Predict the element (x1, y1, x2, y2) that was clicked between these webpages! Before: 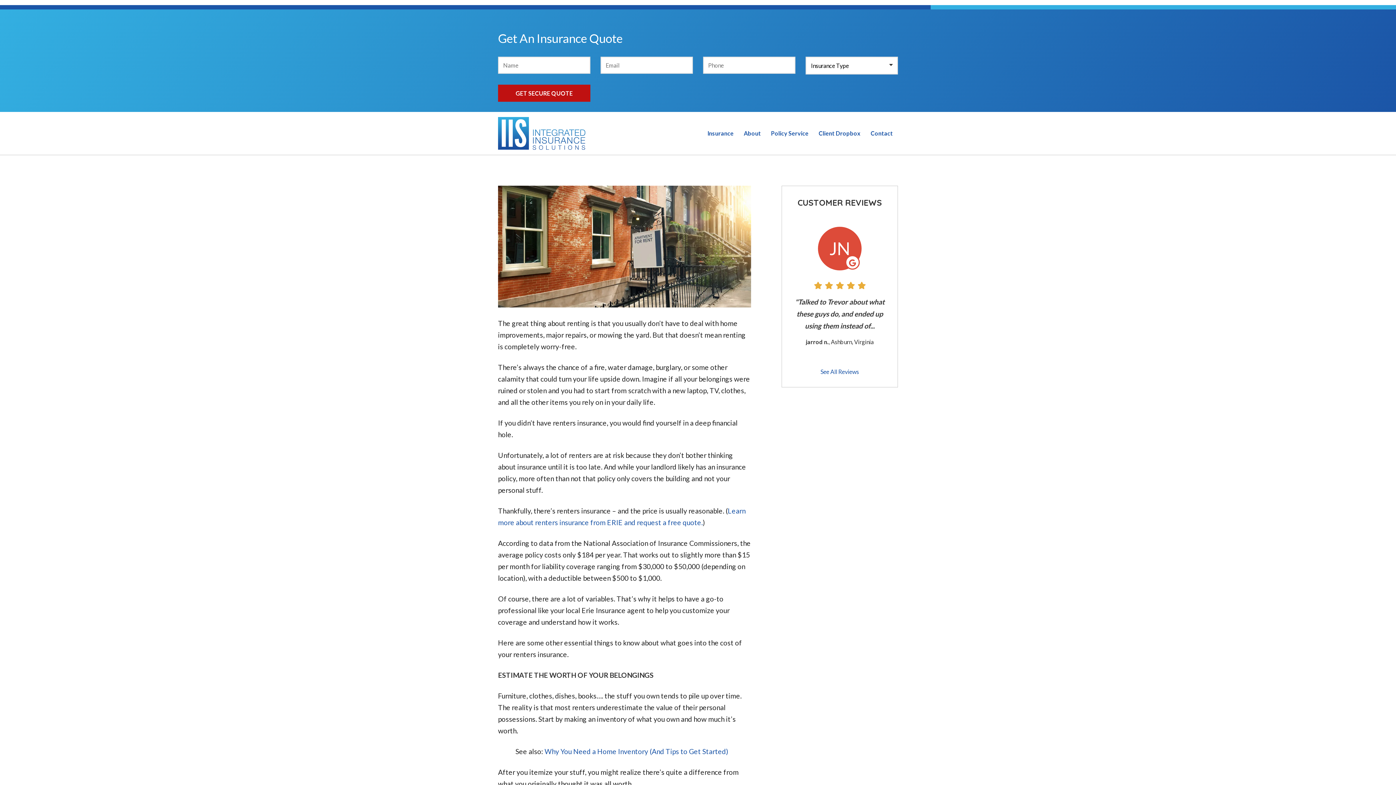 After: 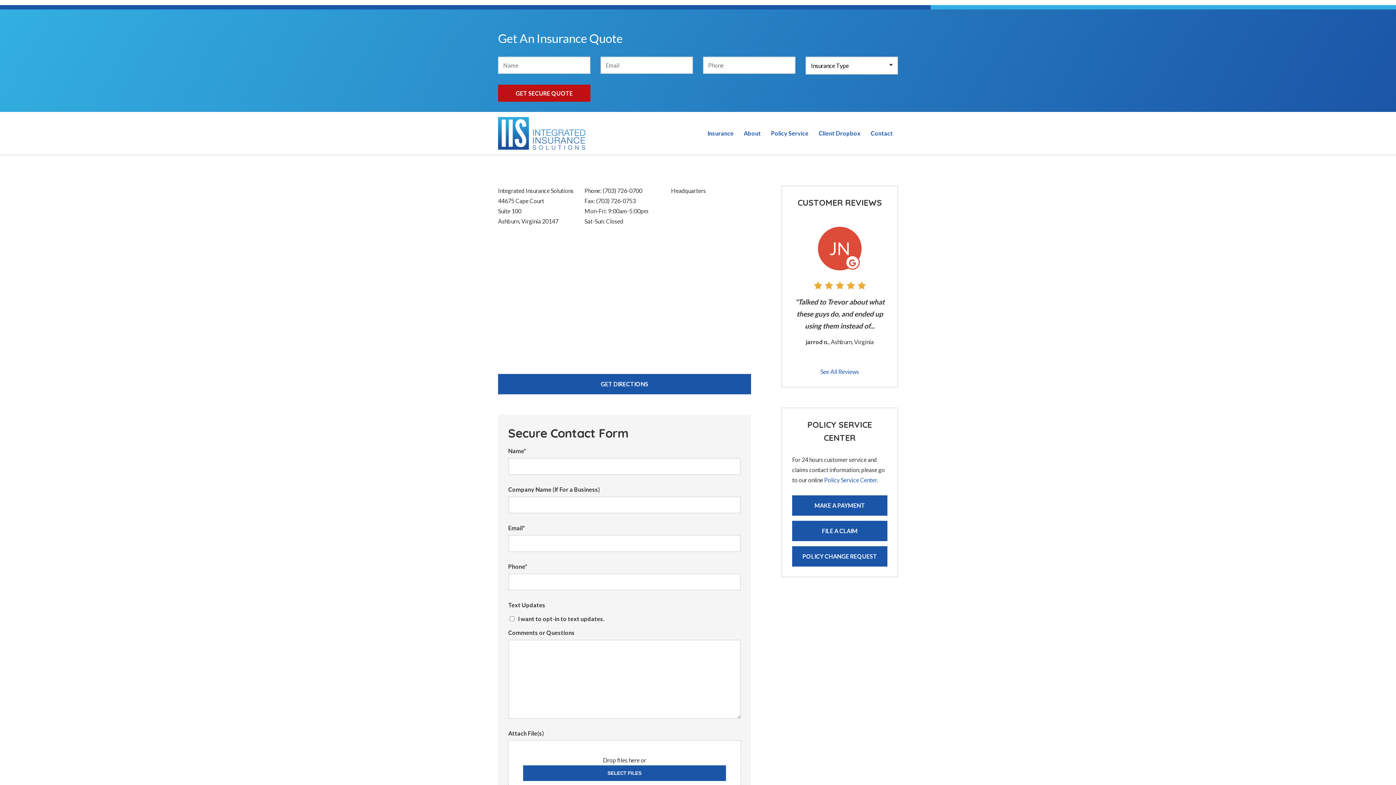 Action: bbox: (865, 123, 898, 143) label: Contact